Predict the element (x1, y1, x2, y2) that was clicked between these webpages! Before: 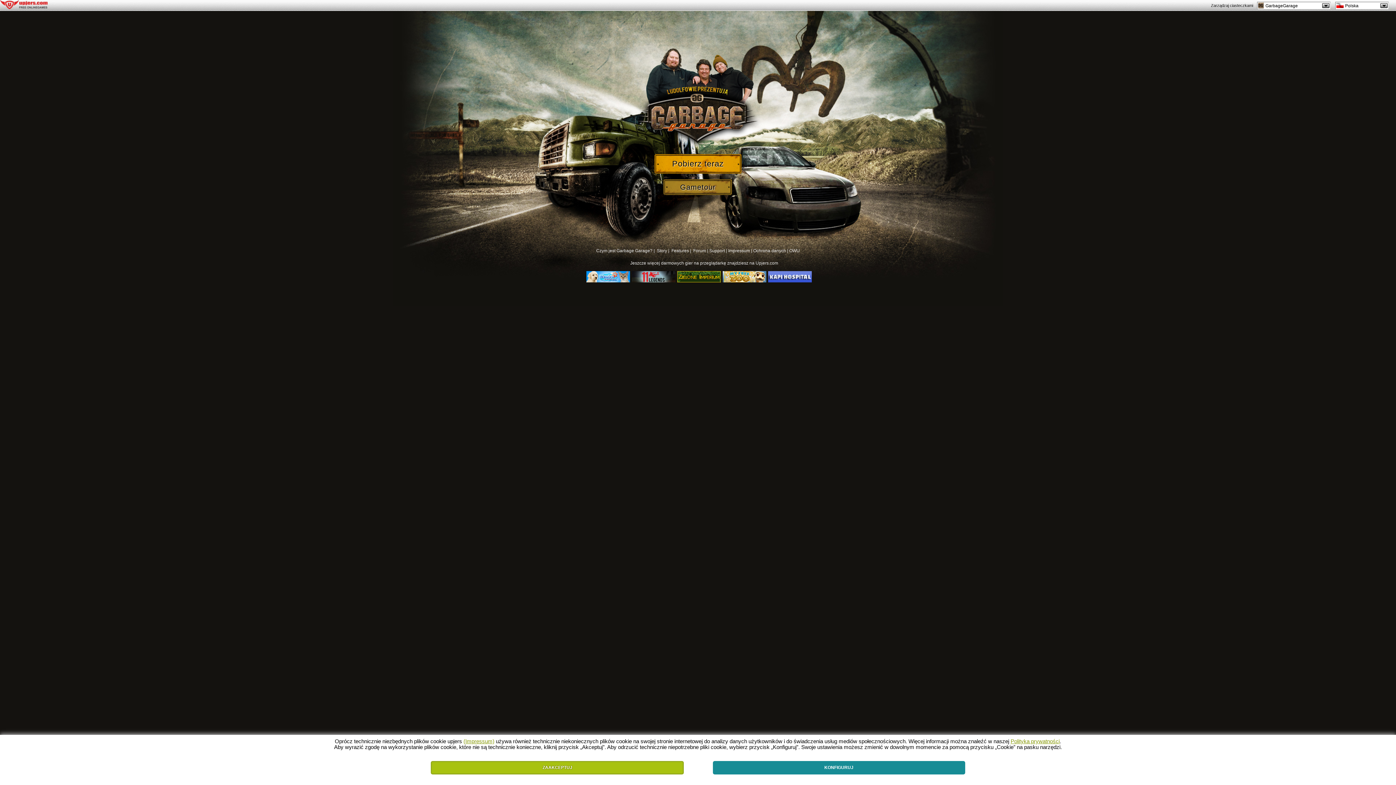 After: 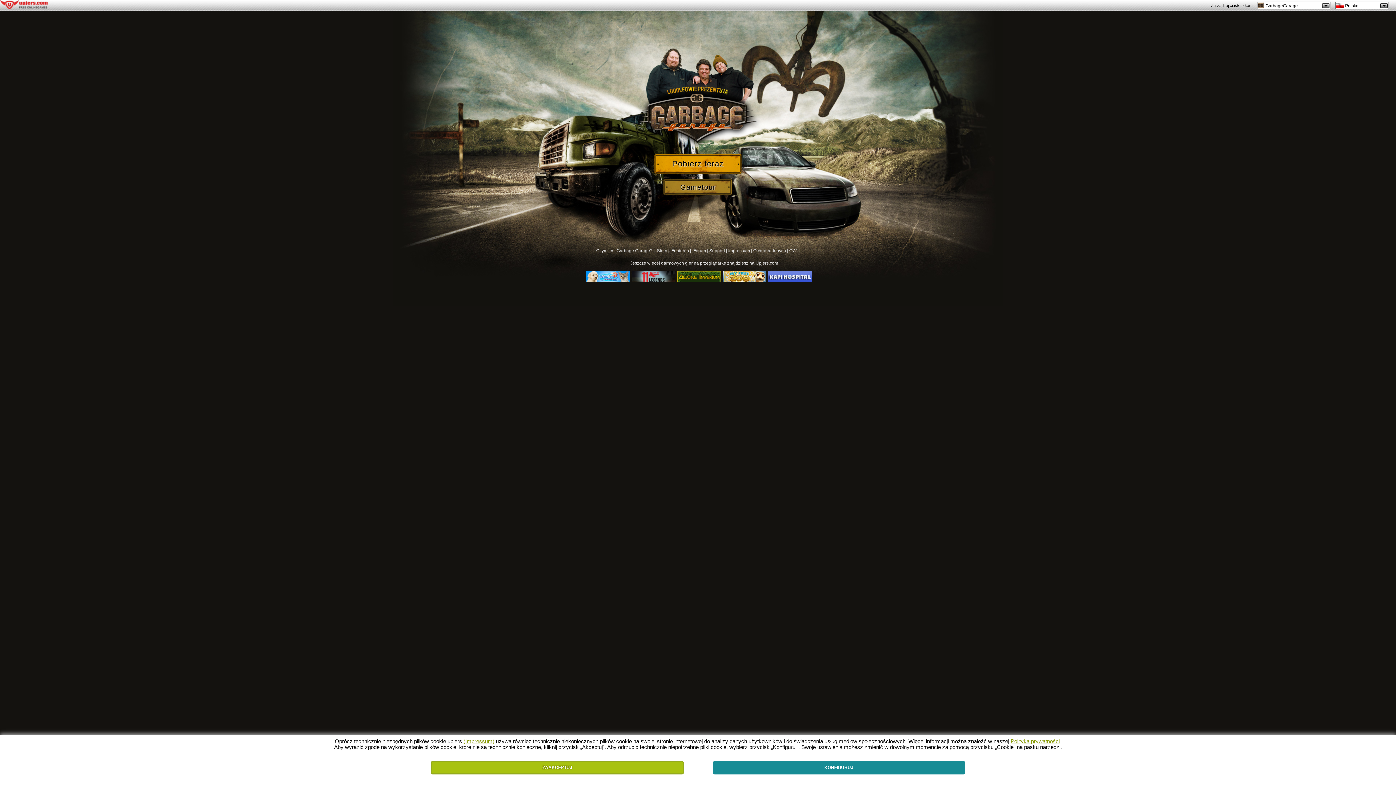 Action: label: Polityka prywatności bbox: (1010, 738, 1060, 744)